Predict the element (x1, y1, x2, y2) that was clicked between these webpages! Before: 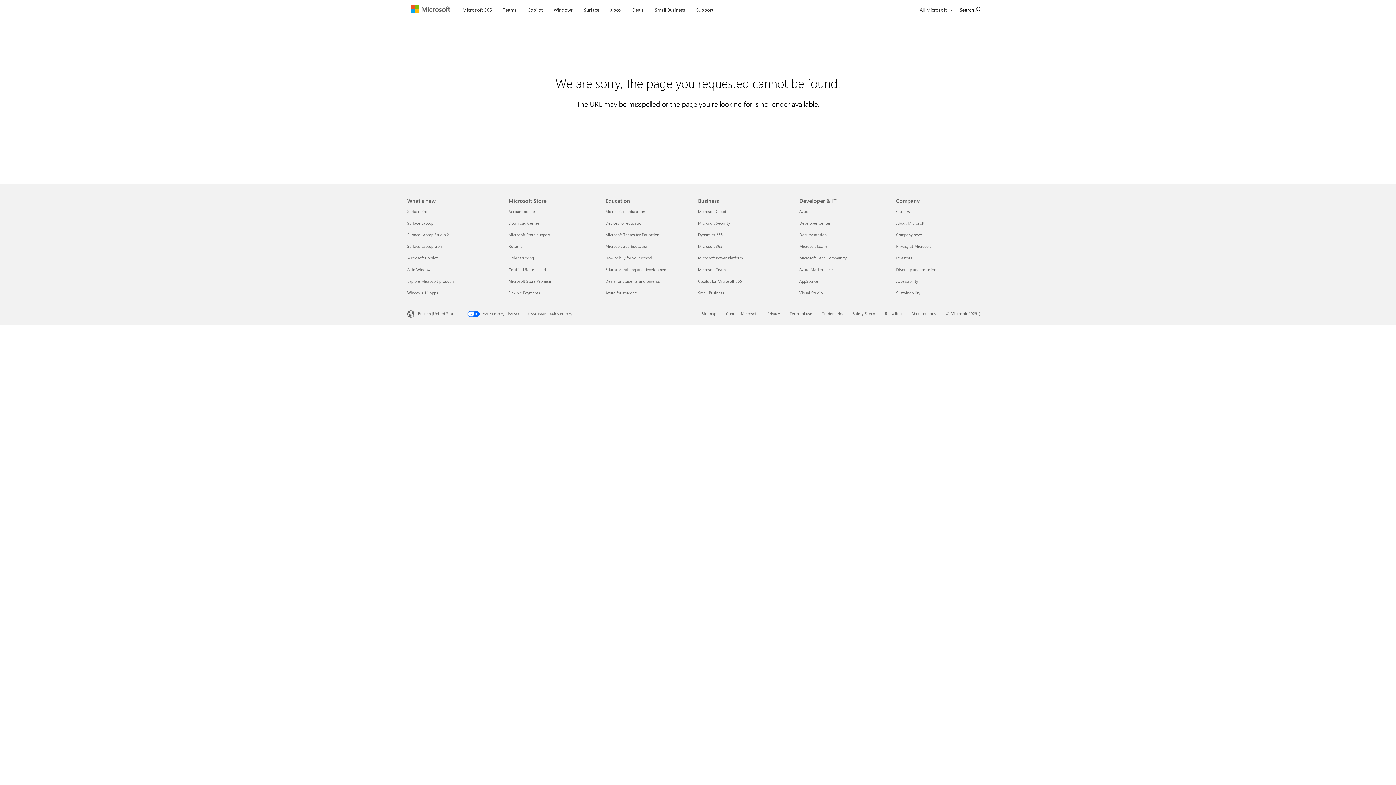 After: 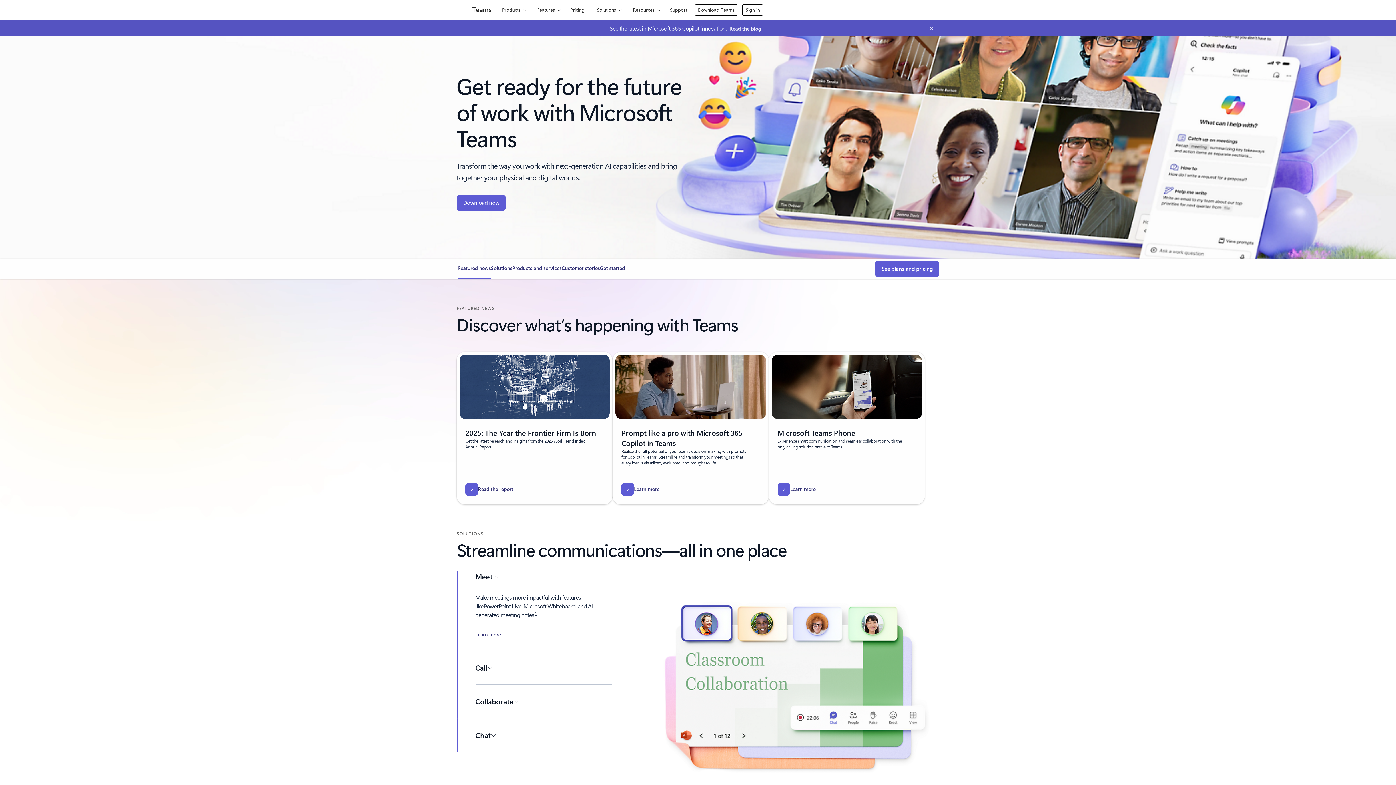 Action: label: Microsoft Teams Business bbox: (698, 266, 727, 272)